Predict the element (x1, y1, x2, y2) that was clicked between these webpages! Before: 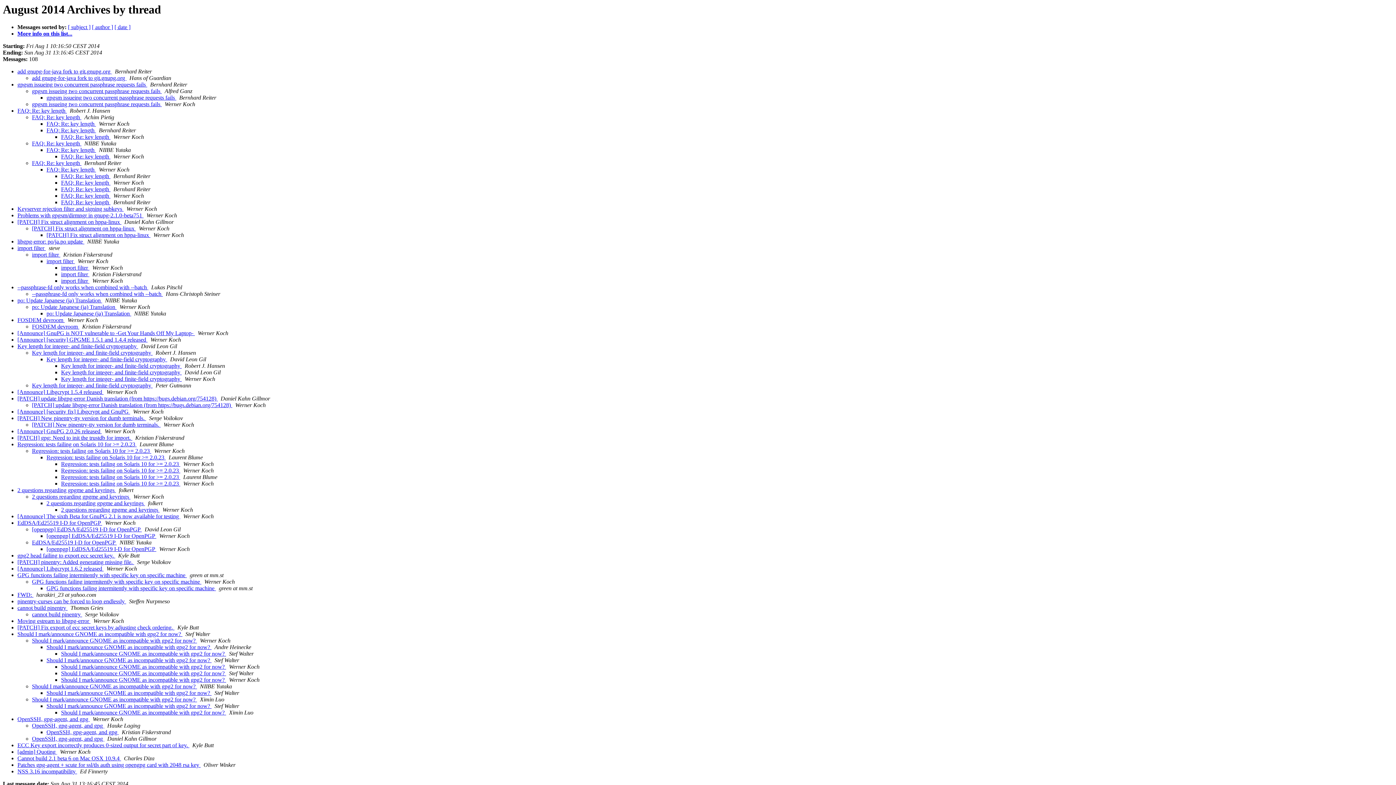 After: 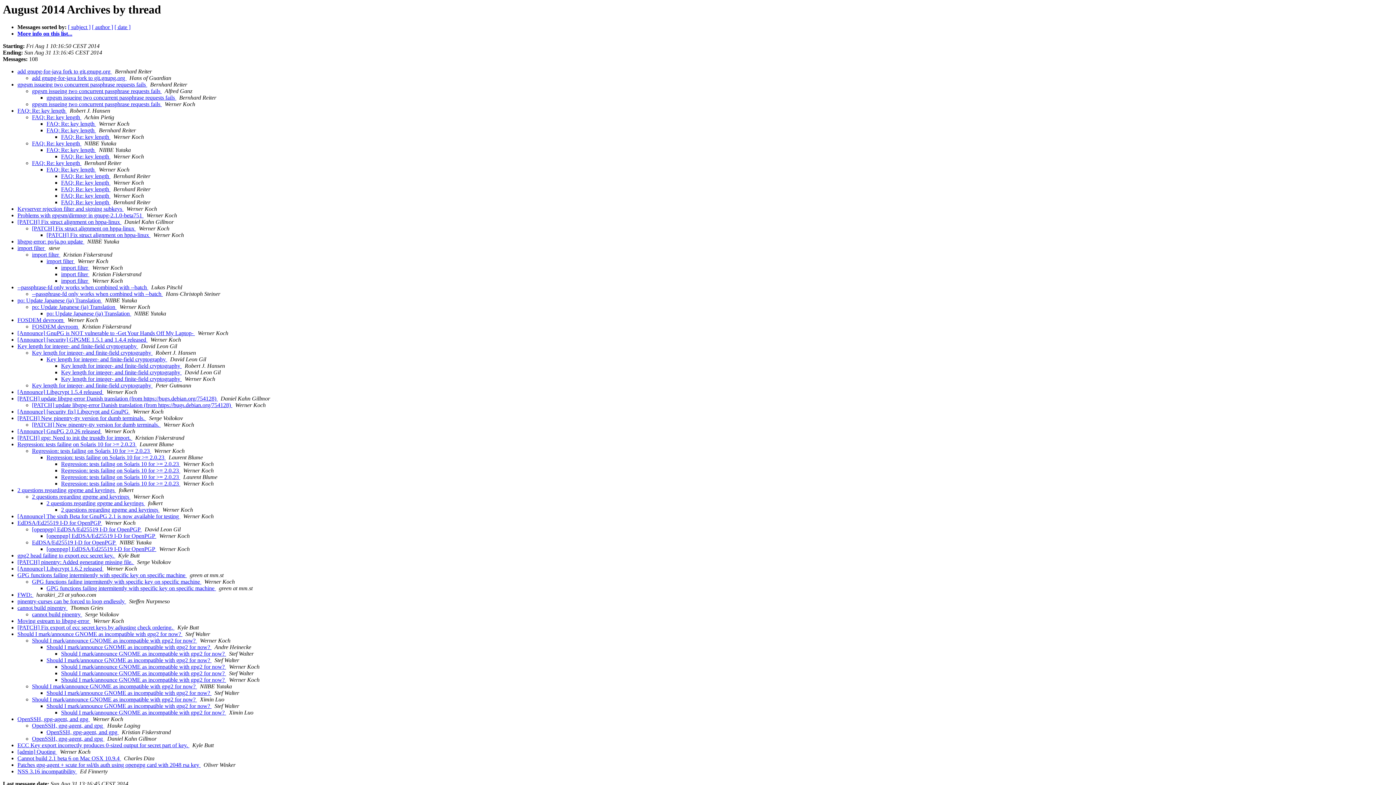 Action: bbox: (121, 219, 122, 225) label:  